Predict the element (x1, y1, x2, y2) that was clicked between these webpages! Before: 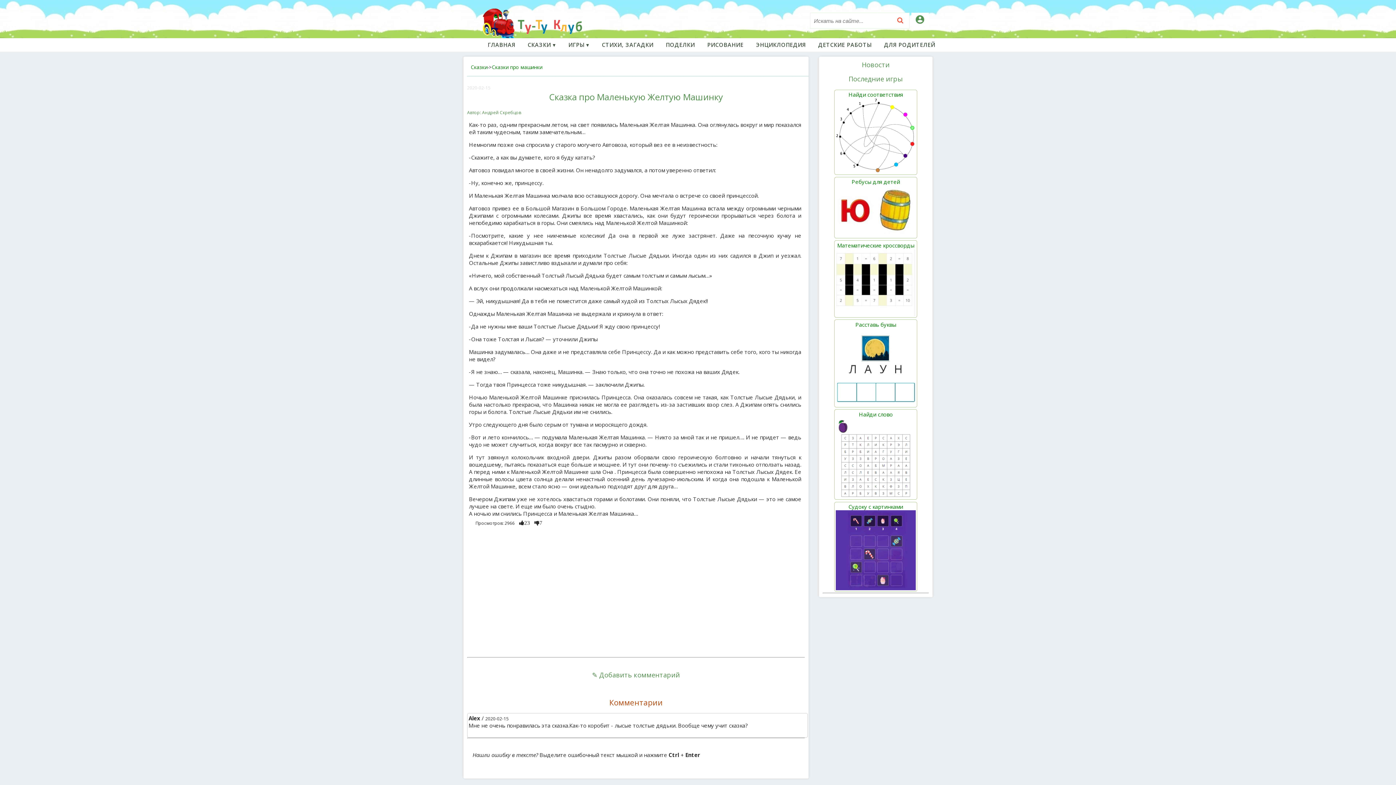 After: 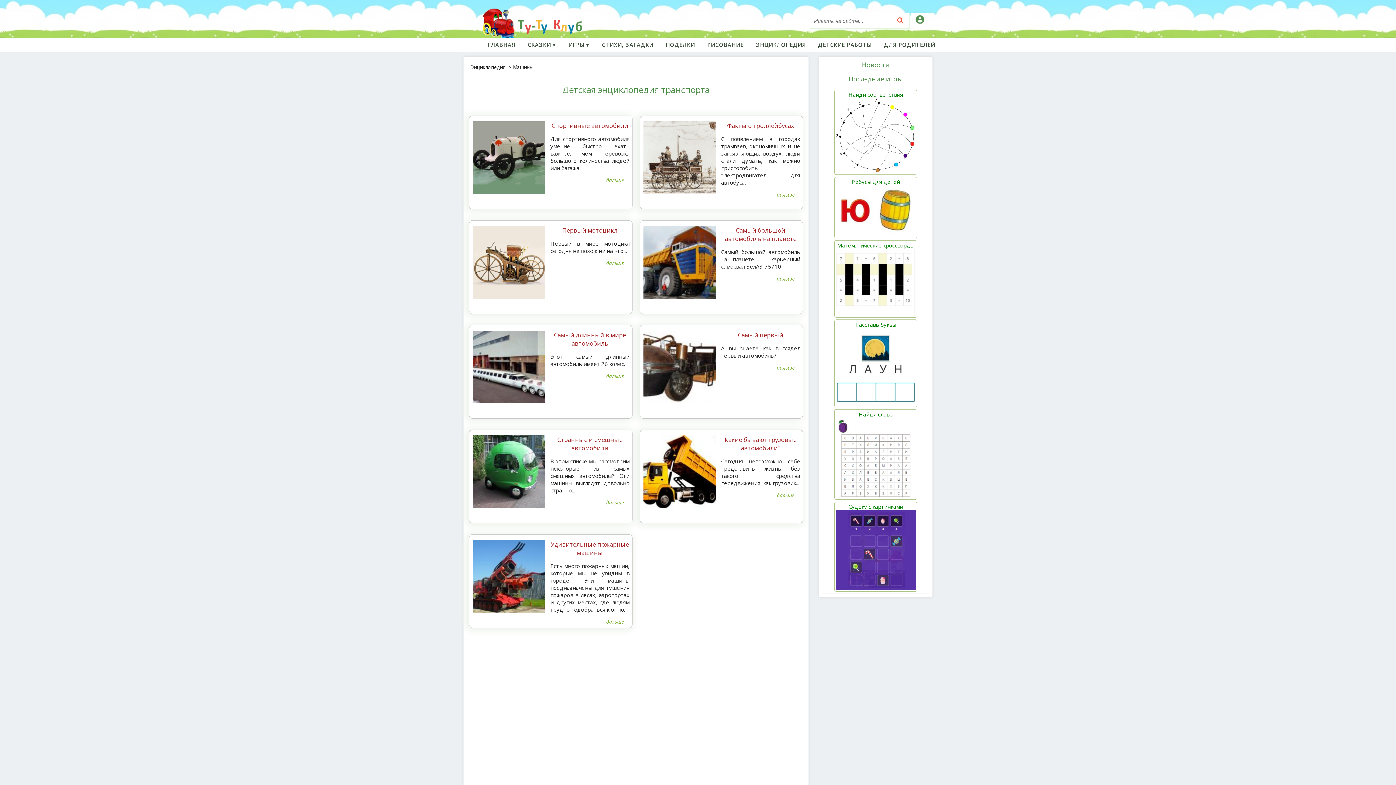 Action: label: ЭНЦИКЛОПЕДИЯ bbox: (756, 38, 806, 51)